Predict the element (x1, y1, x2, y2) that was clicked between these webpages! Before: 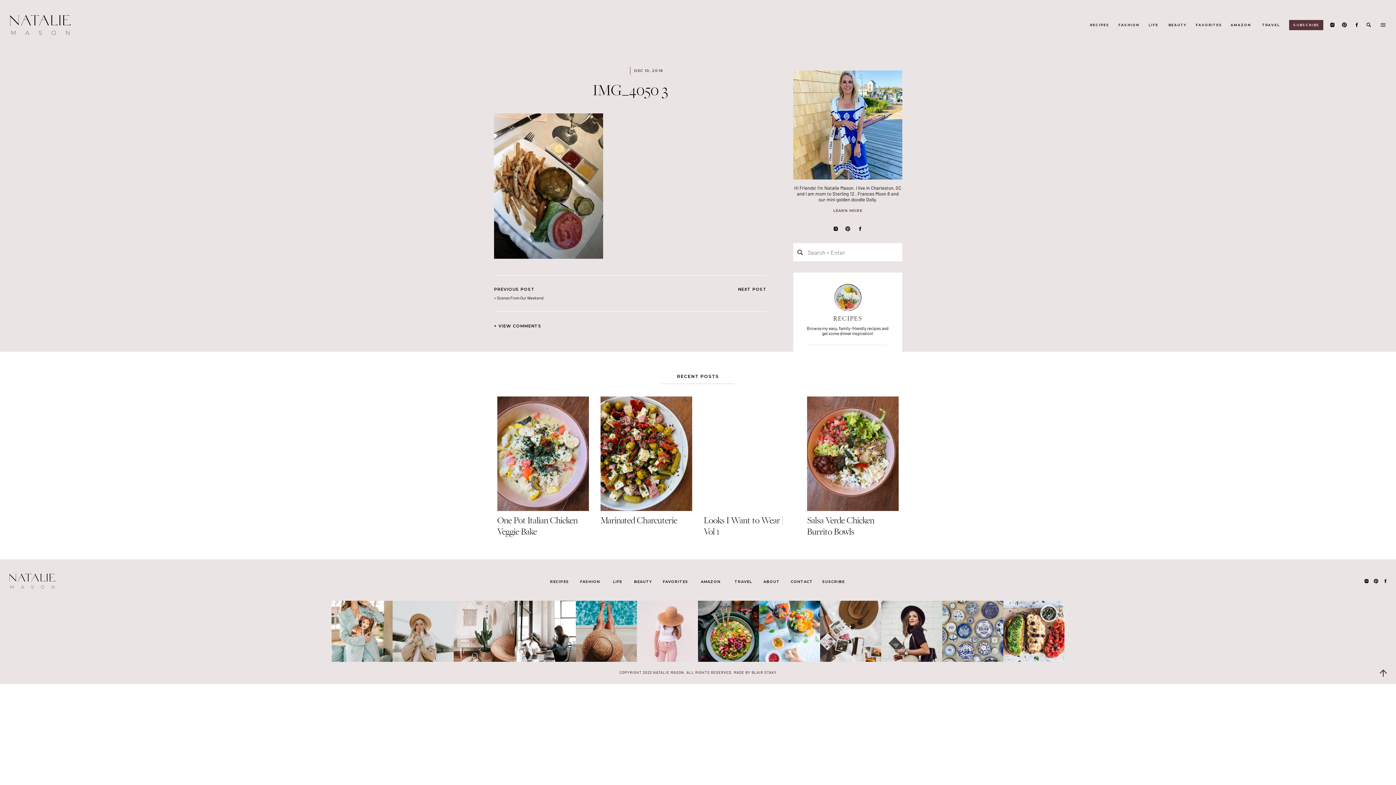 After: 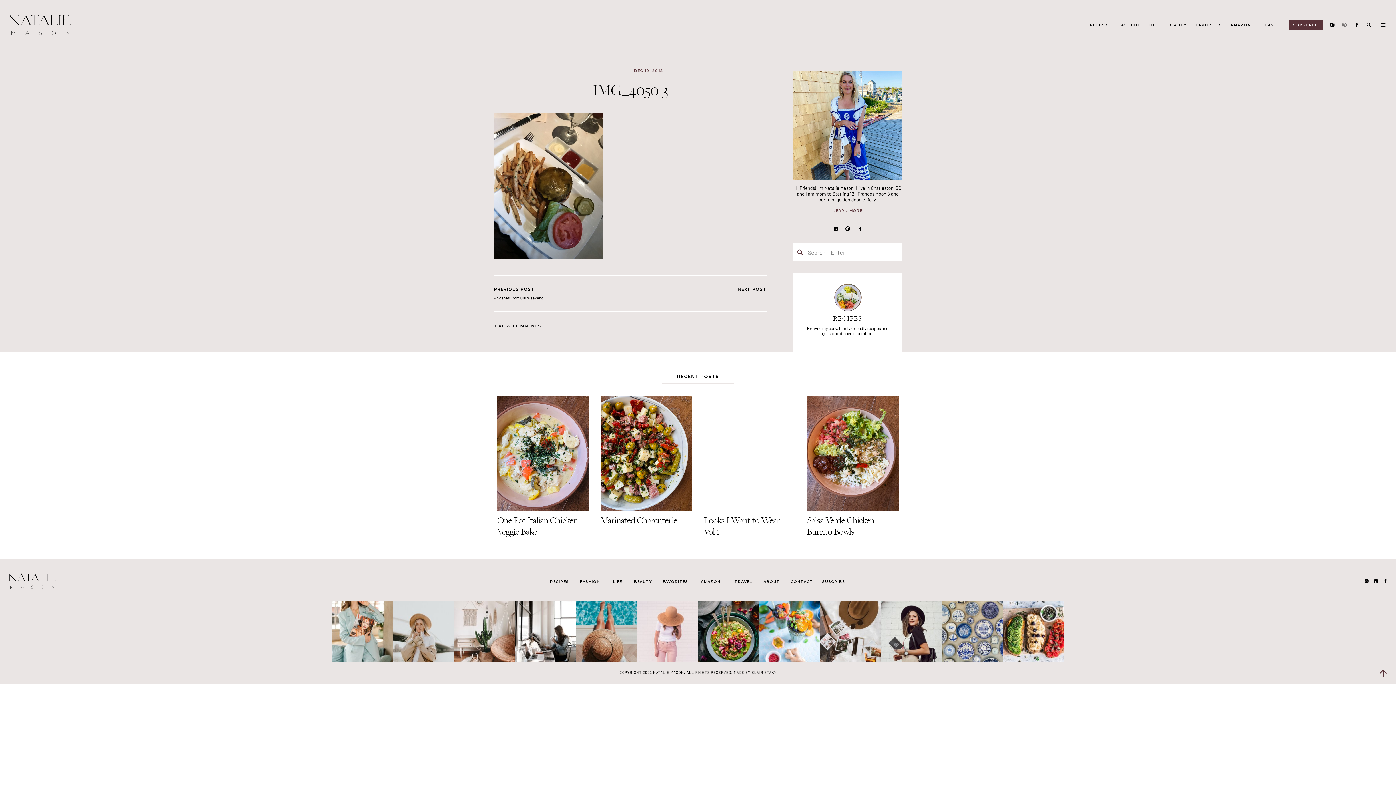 Action: bbox: (1341, 22, 1347, 27)